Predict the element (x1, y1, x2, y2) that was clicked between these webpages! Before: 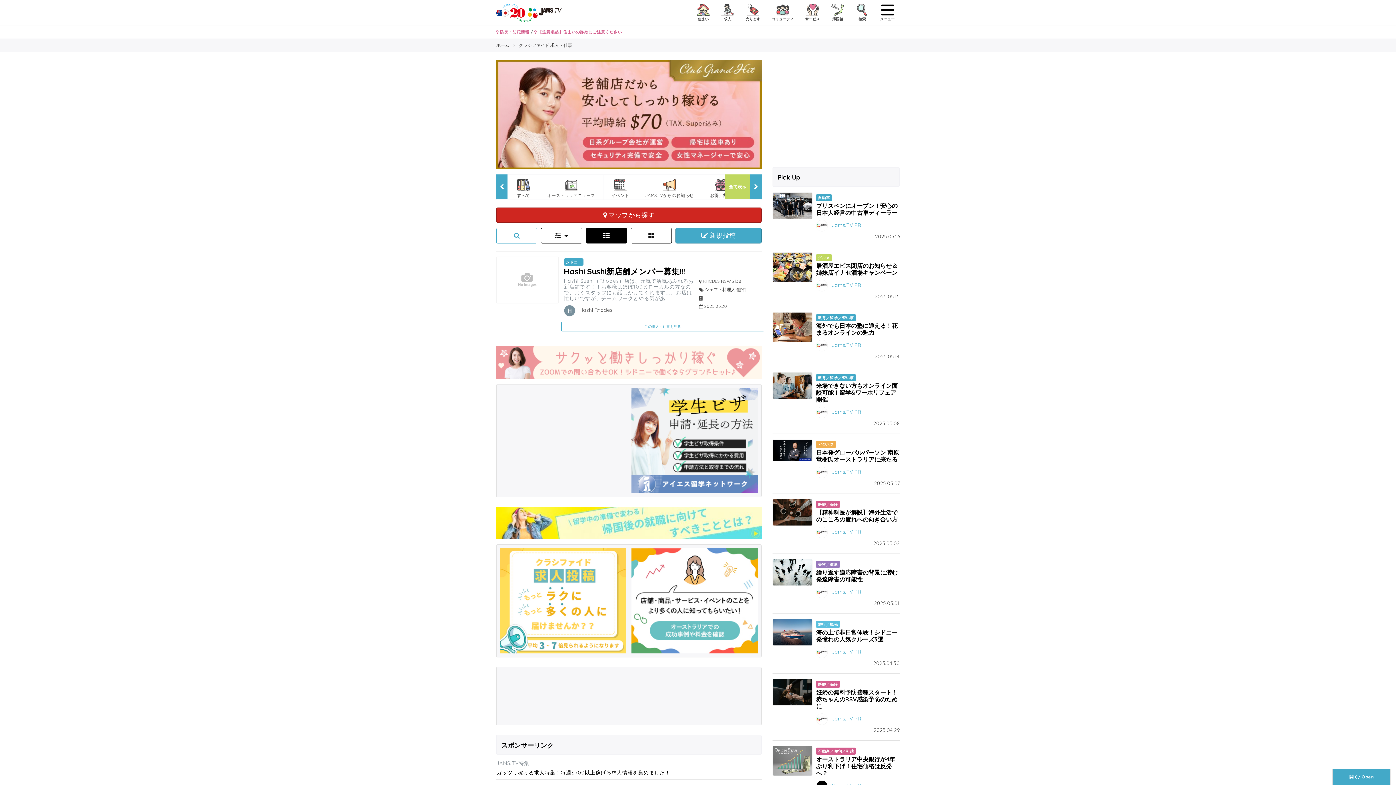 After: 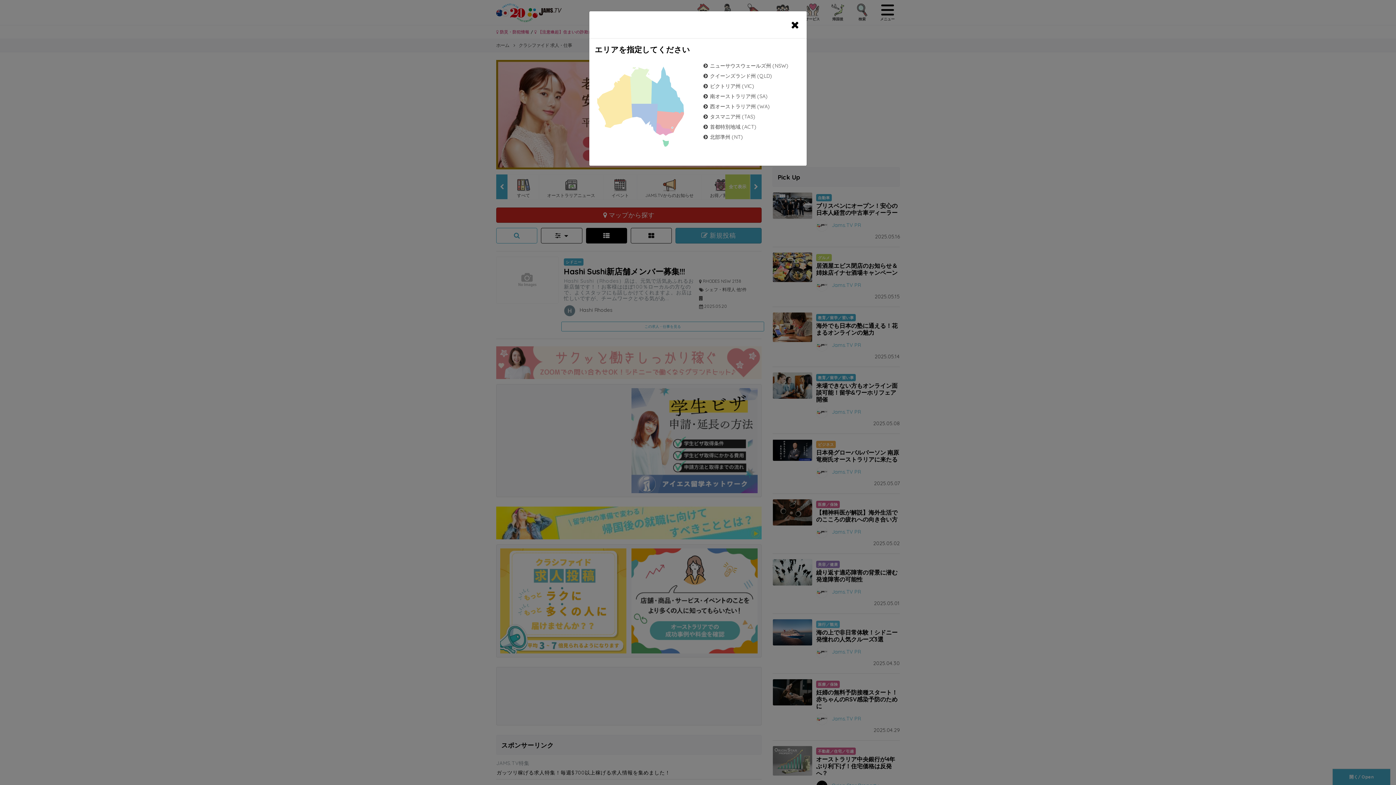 Action: label: 求人 bbox: (716, 0, 739, 25)